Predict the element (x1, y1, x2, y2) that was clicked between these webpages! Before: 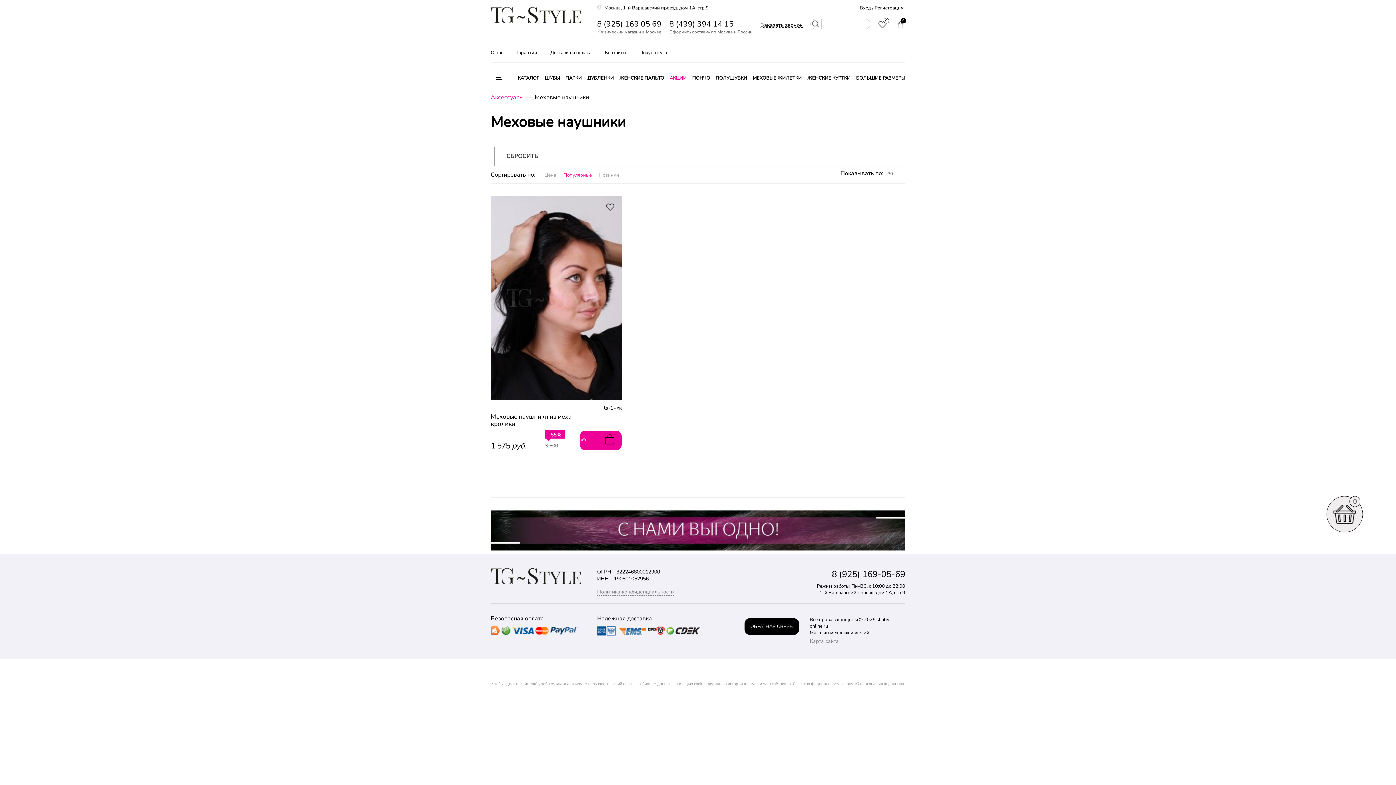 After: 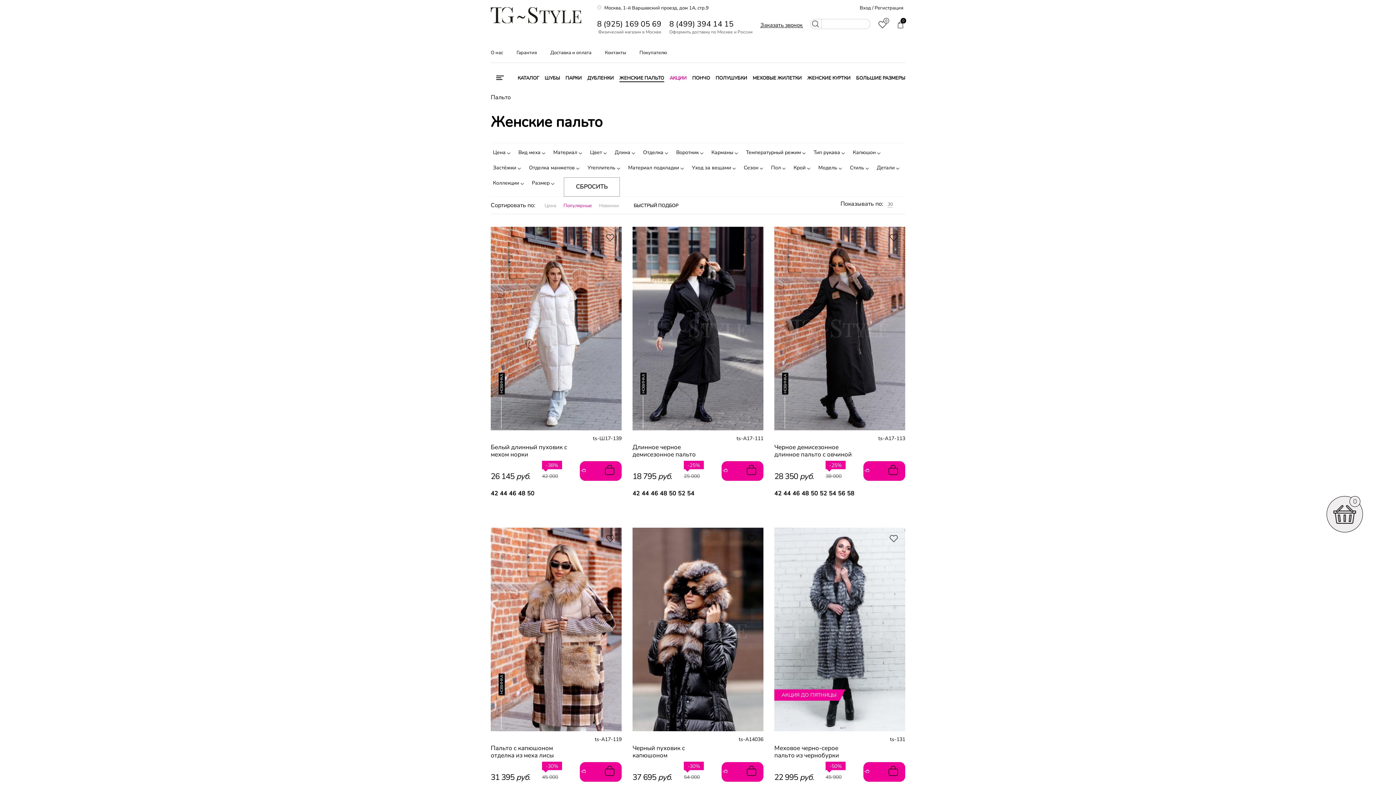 Action: label: ЖЕНСКИЕ ПАЛЬТО bbox: (619, 74, 664, 81)